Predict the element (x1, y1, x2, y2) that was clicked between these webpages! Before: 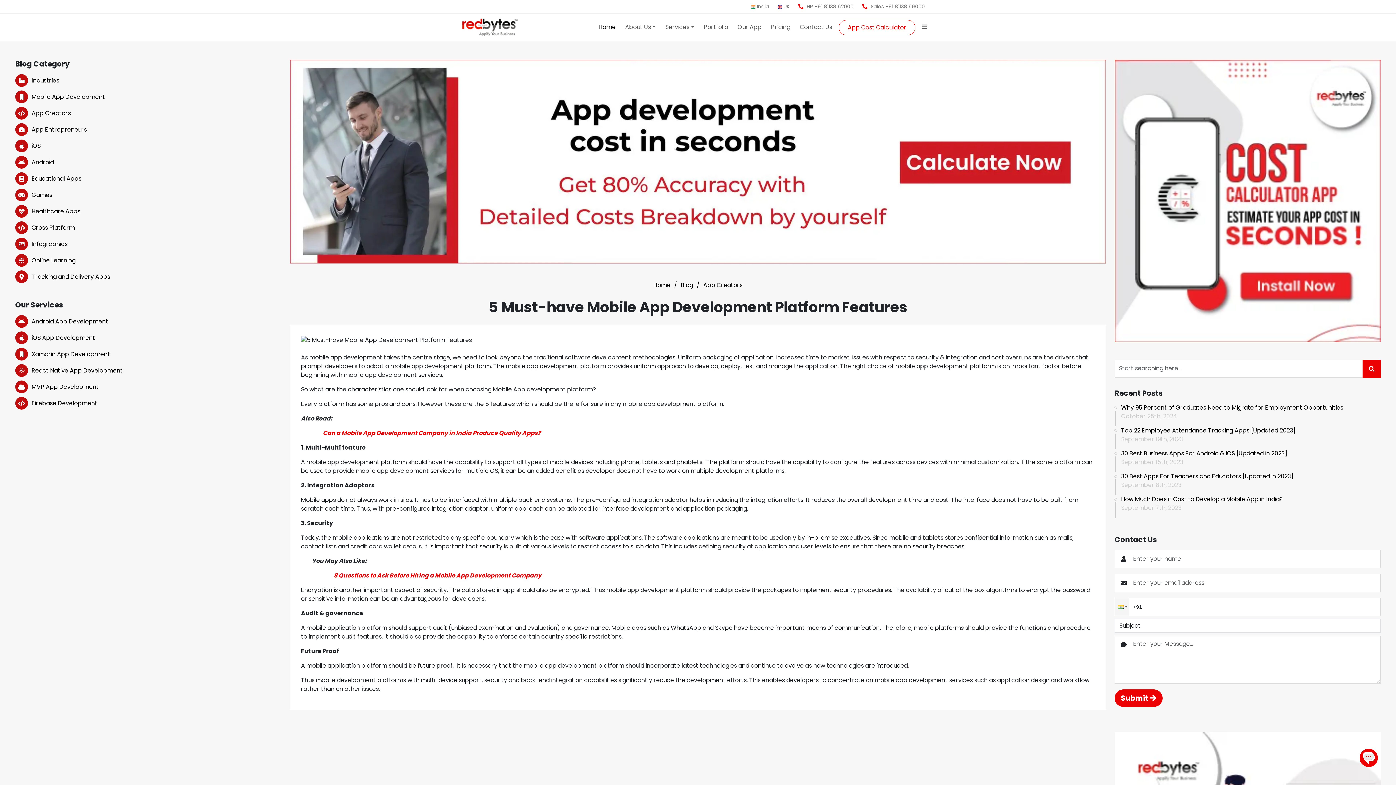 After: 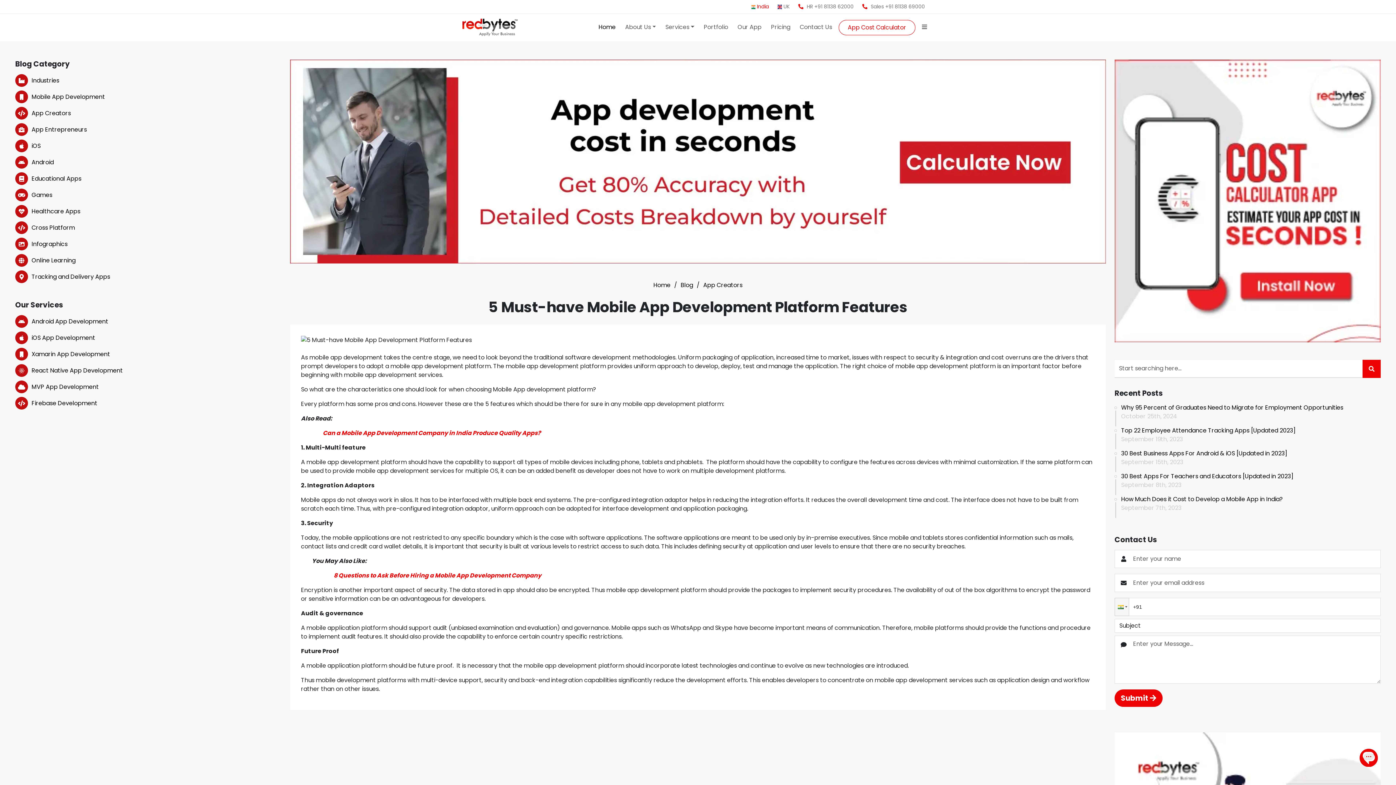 Action: bbox: (751, 2, 769, 10) label: India